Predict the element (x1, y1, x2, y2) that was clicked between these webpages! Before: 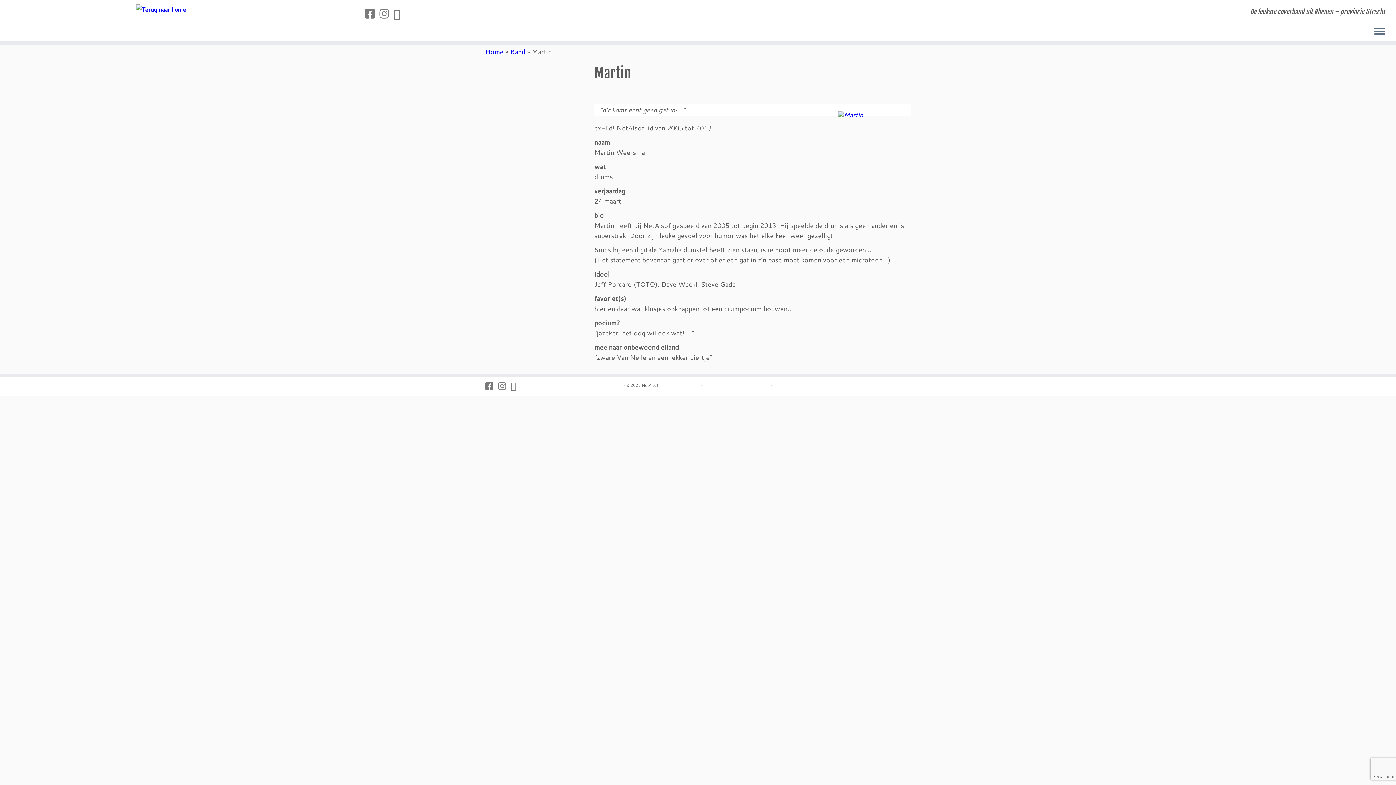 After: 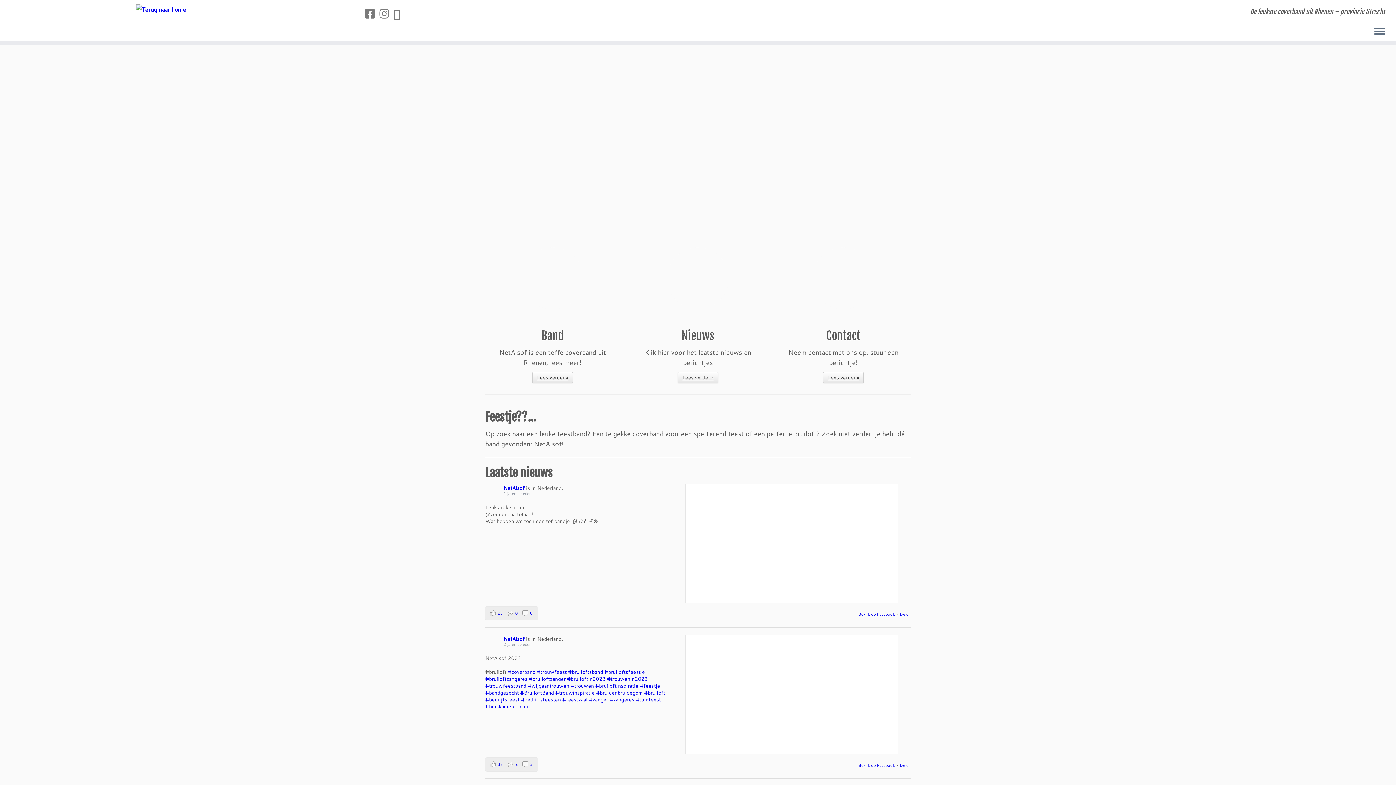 Action: bbox: (485, 46, 503, 56) label: Home